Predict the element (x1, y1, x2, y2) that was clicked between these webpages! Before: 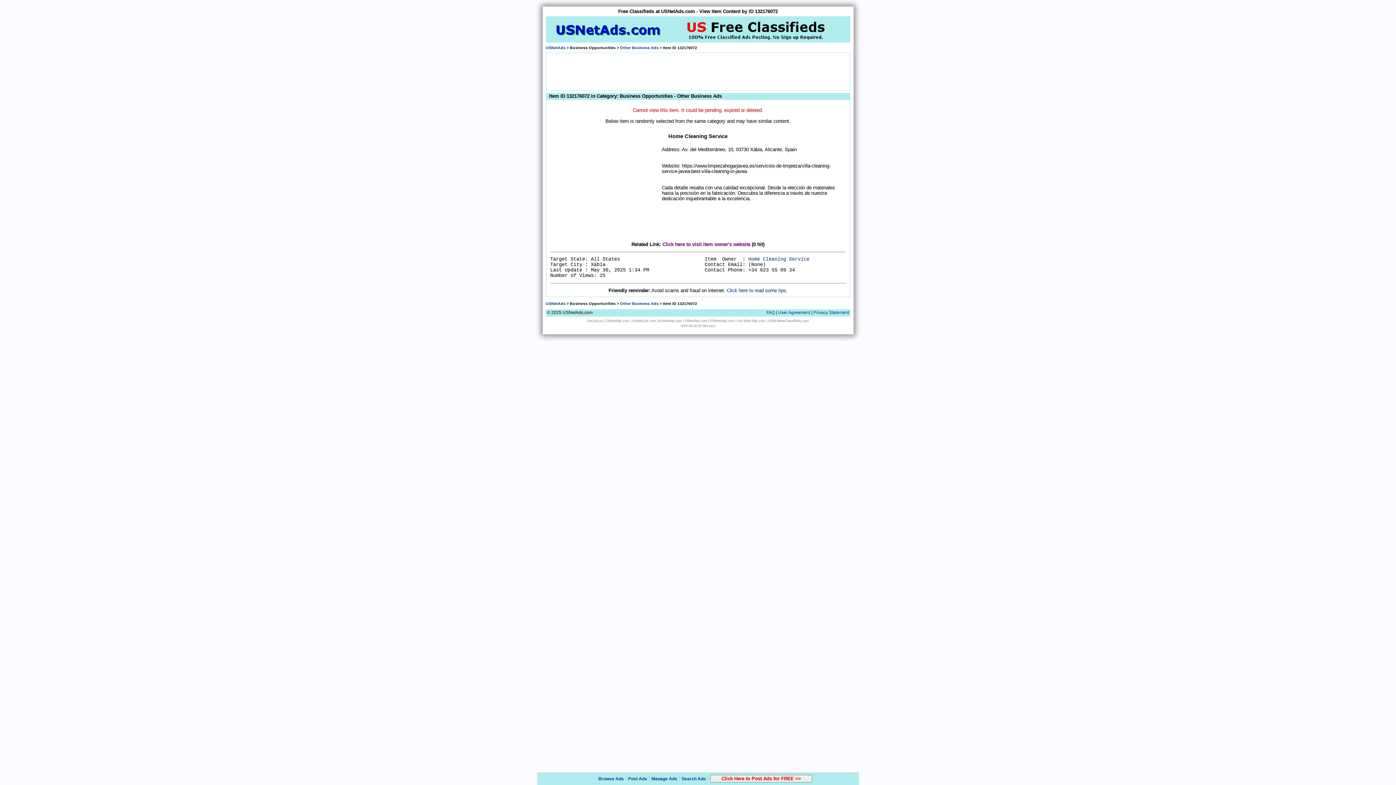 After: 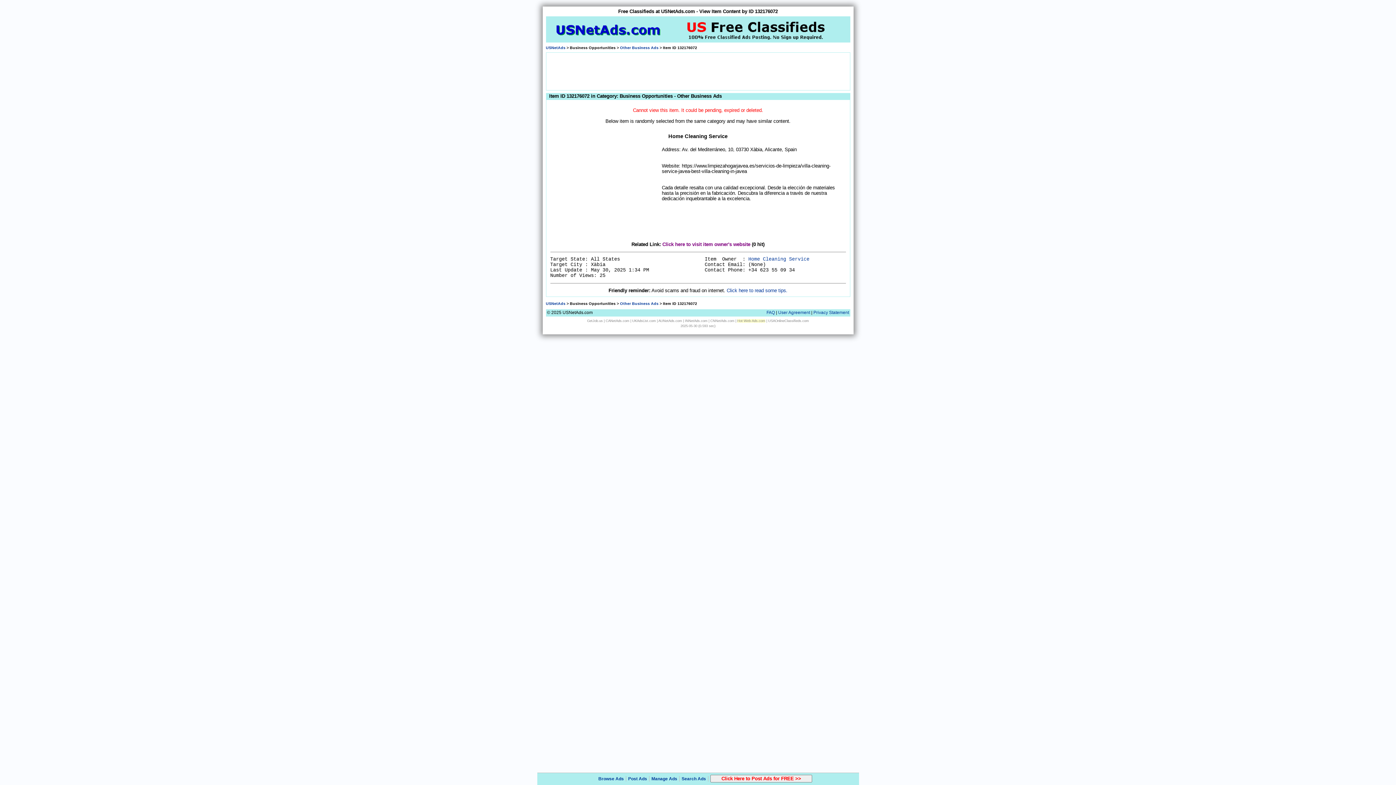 Action: label: Hot-Web-Ads.com bbox: (737, 319, 765, 322)